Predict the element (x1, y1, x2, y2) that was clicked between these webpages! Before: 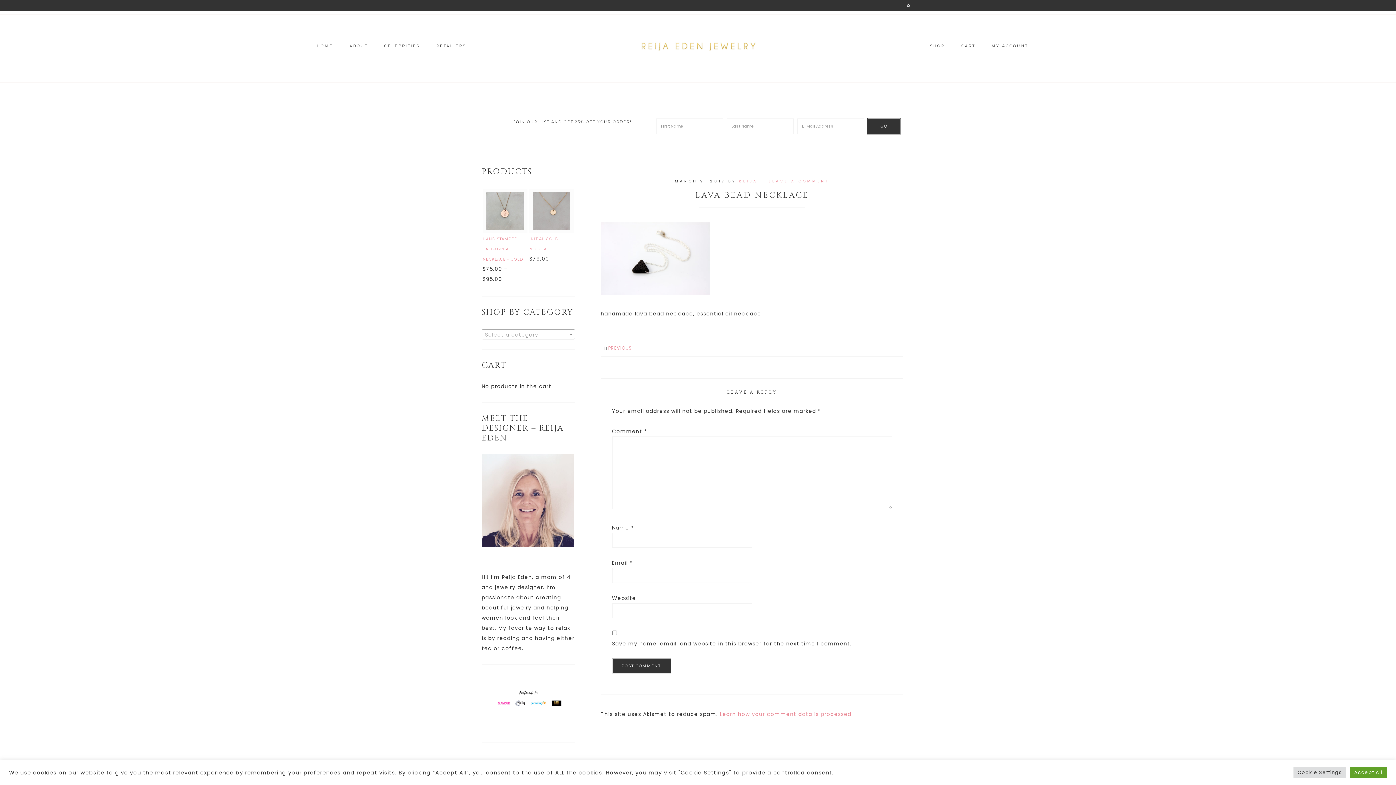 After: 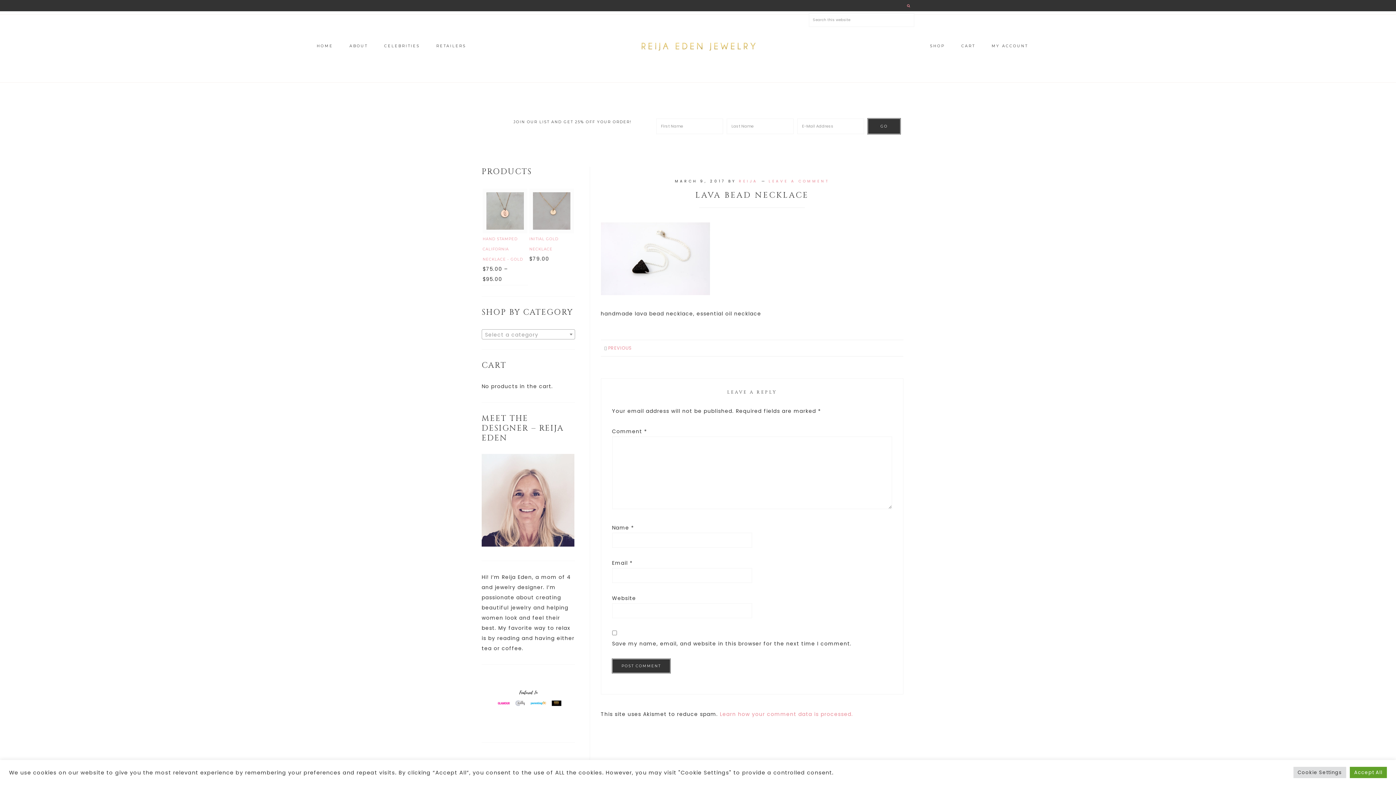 Action: bbox: (902, 0, 916, 11)